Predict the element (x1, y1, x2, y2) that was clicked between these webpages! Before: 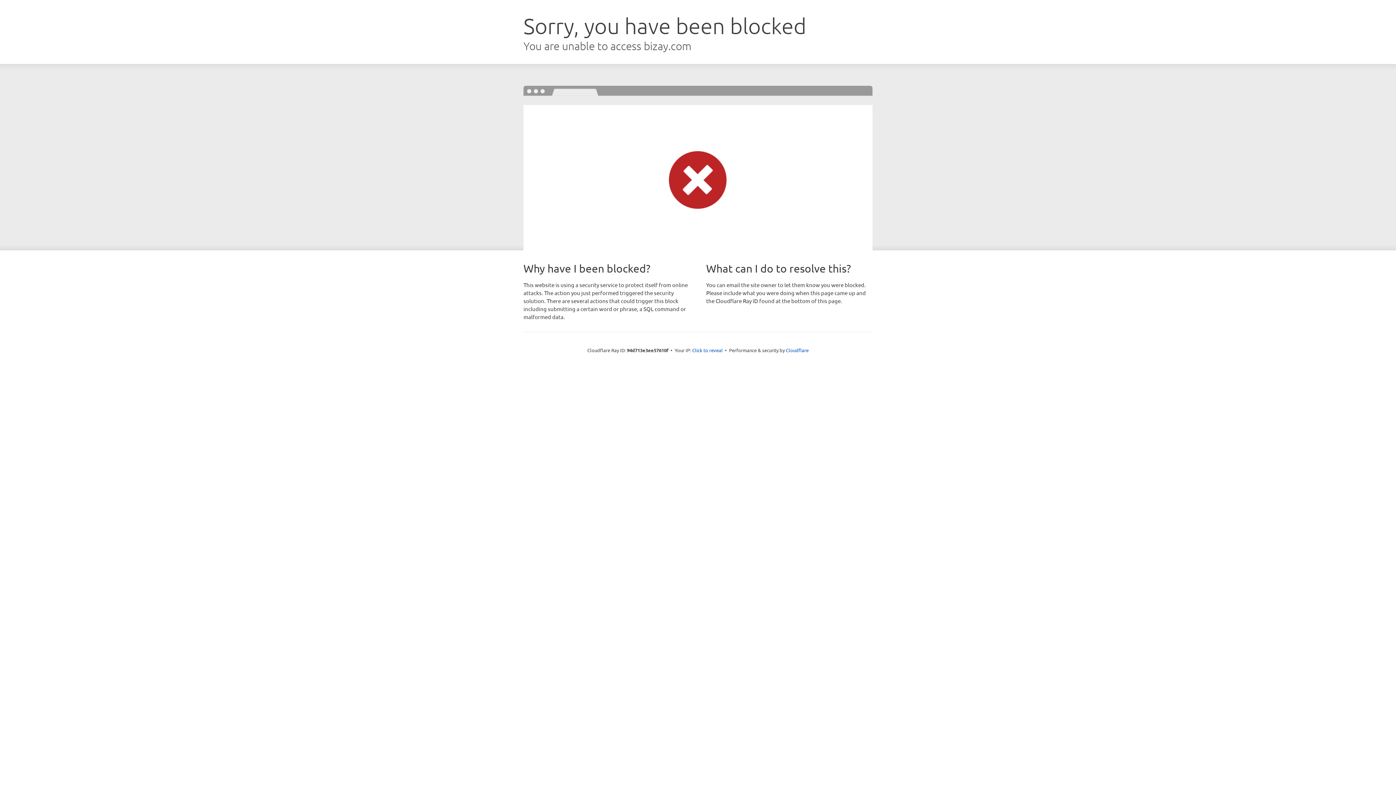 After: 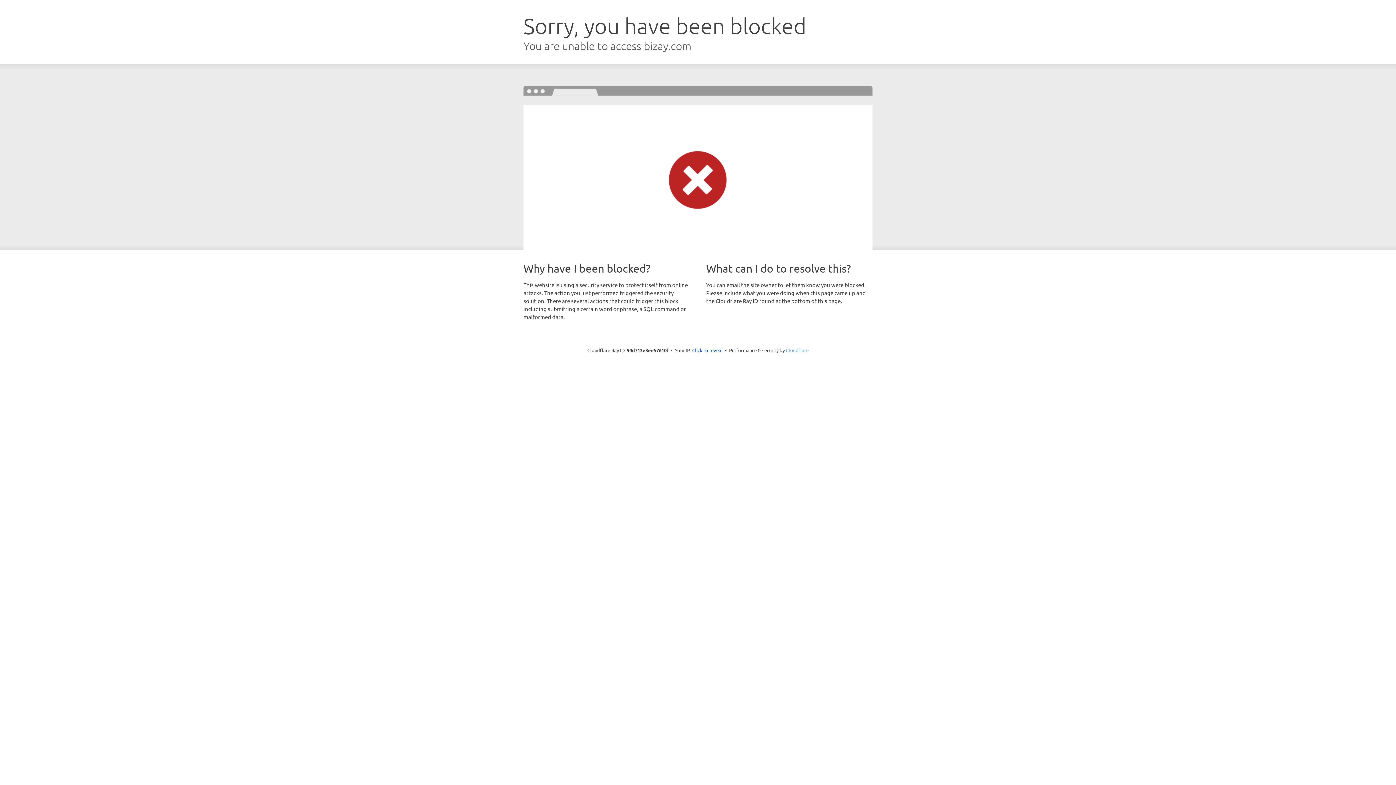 Action: bbox: (786, 347, 808, 353) label: Cloudflare